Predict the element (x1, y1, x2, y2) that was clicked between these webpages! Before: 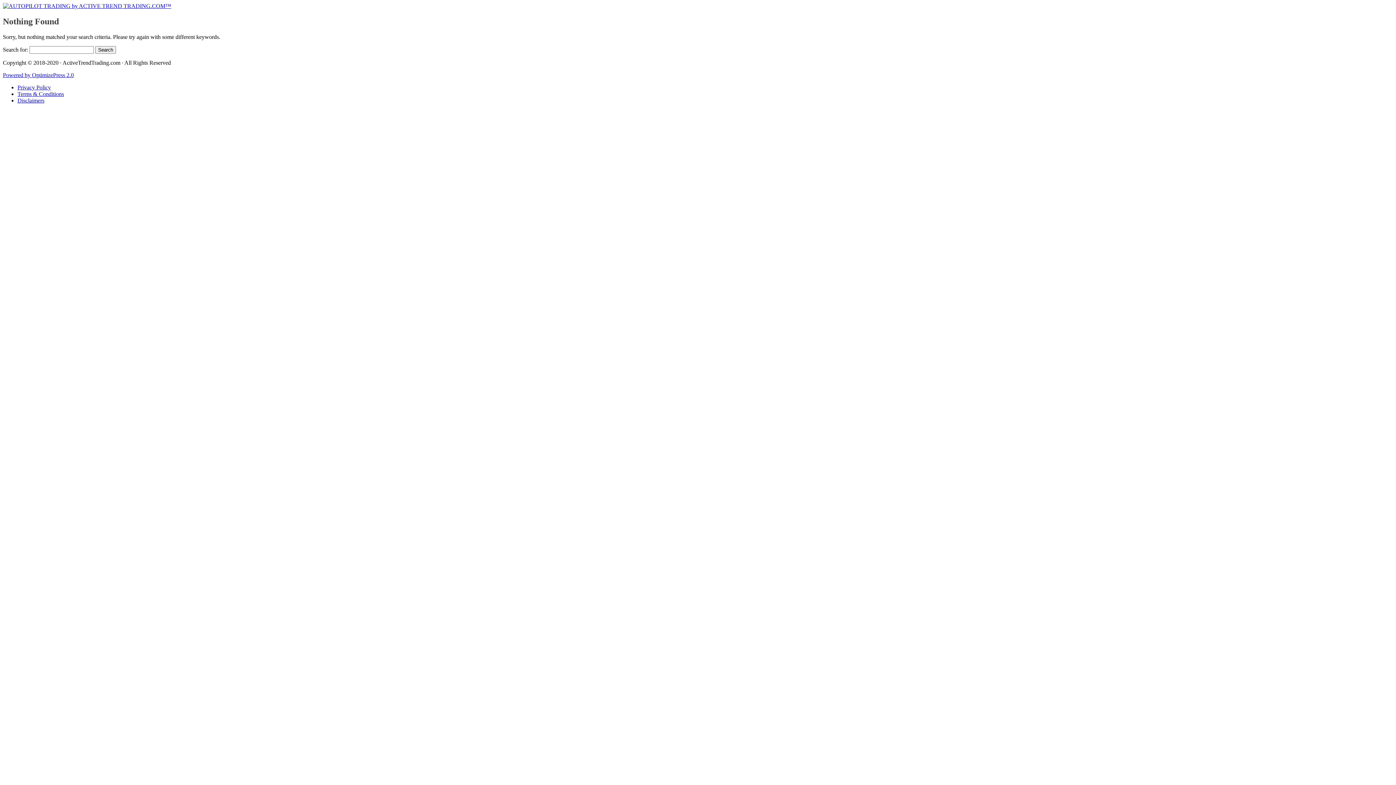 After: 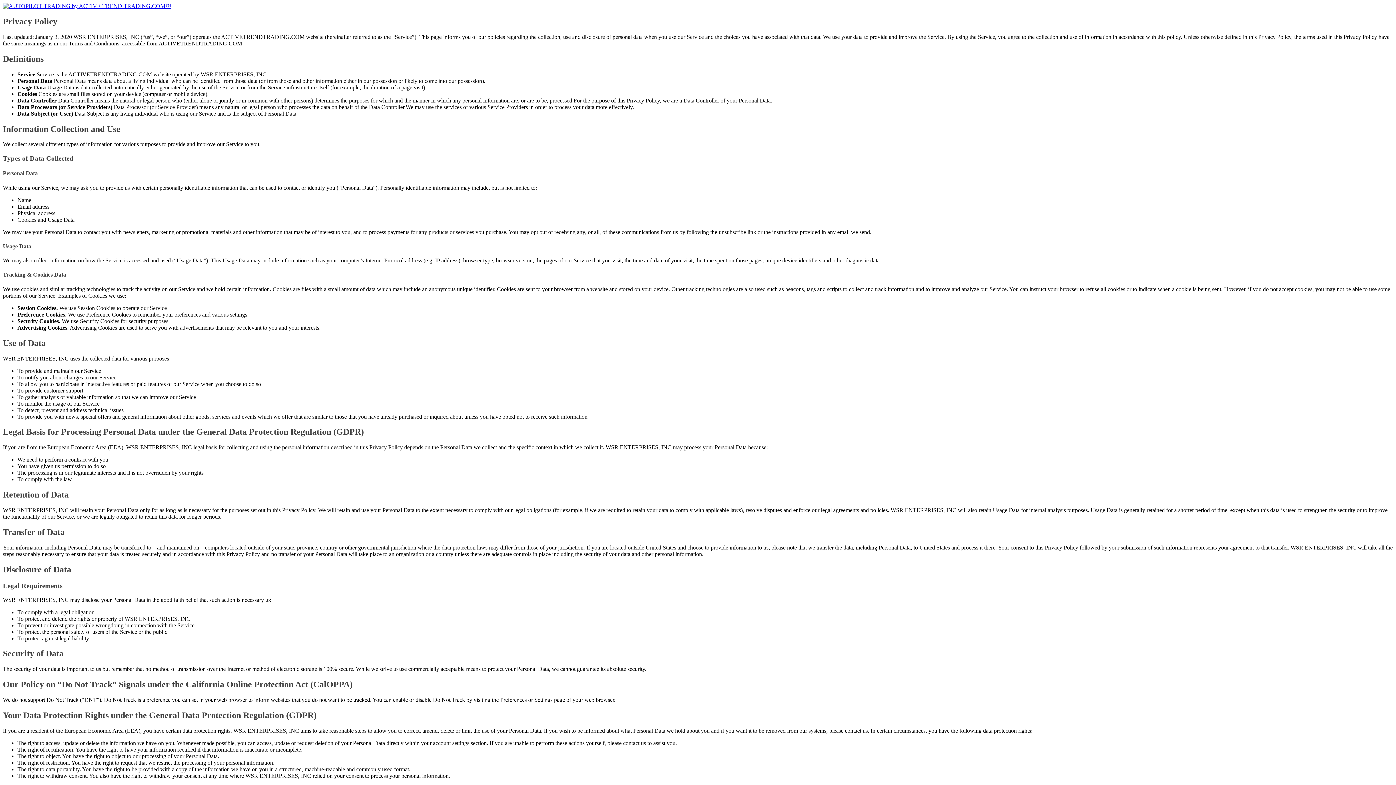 Action: label: Privacy Policy bbox: (17, 84, 50, 90)